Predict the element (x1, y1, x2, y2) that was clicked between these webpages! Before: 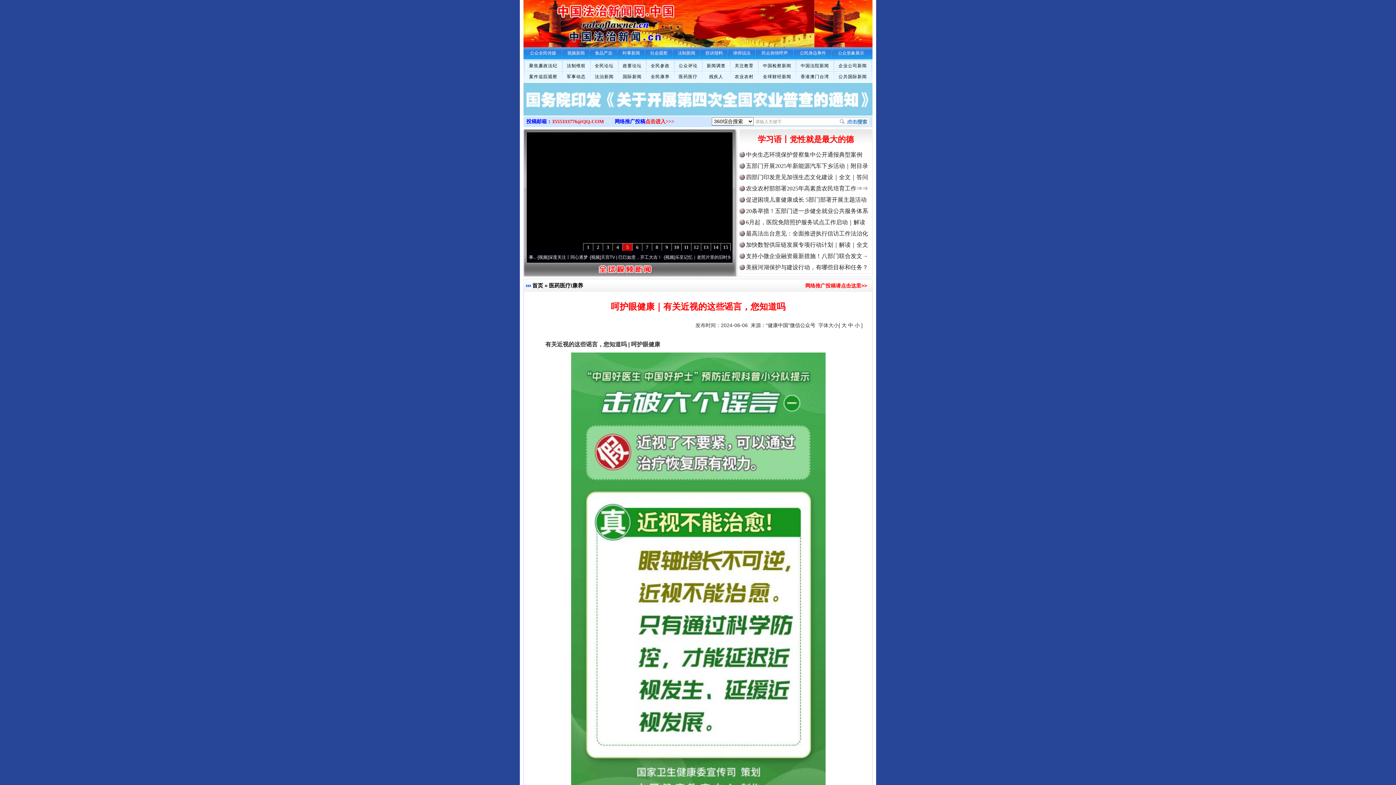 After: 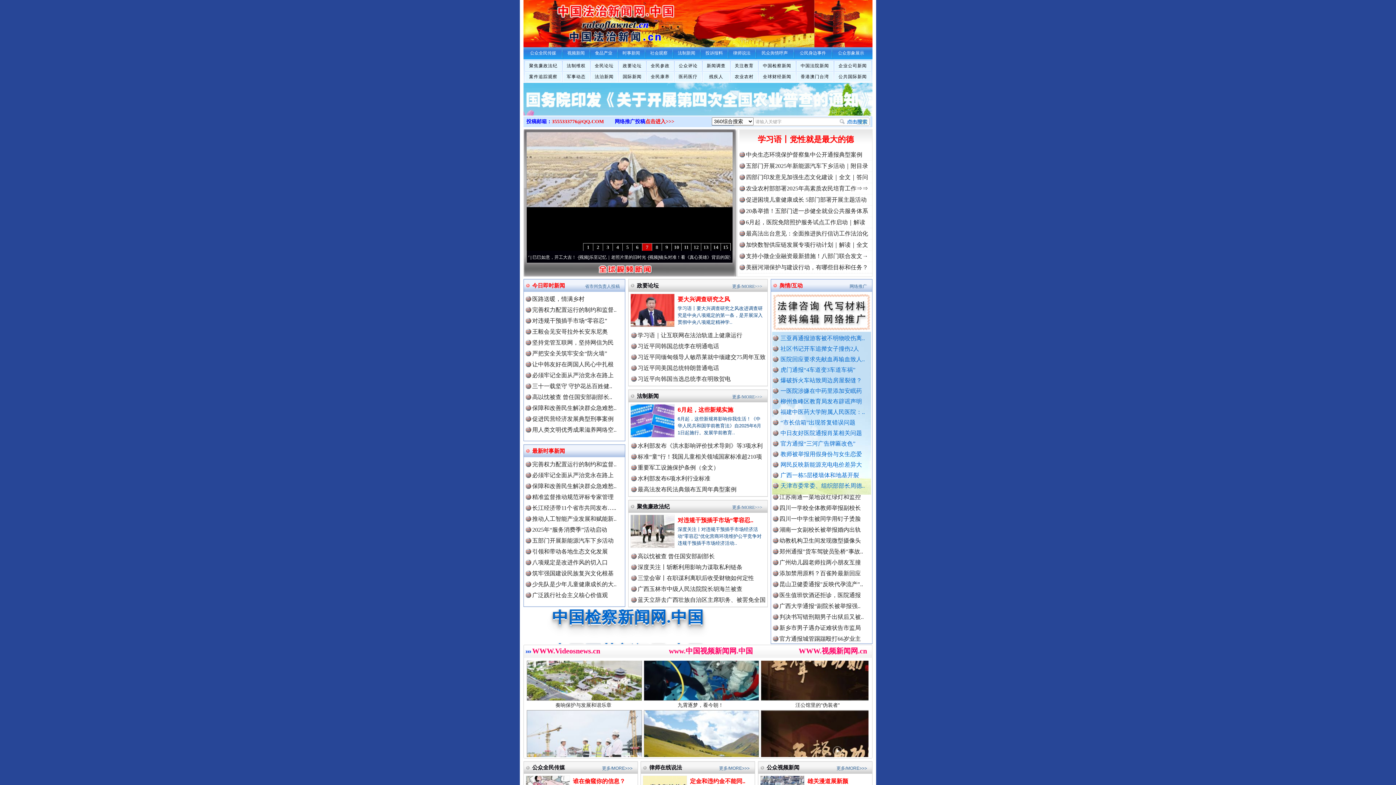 Action: label: 全球中文传媒 bbox: (523, 0, 643, 42)